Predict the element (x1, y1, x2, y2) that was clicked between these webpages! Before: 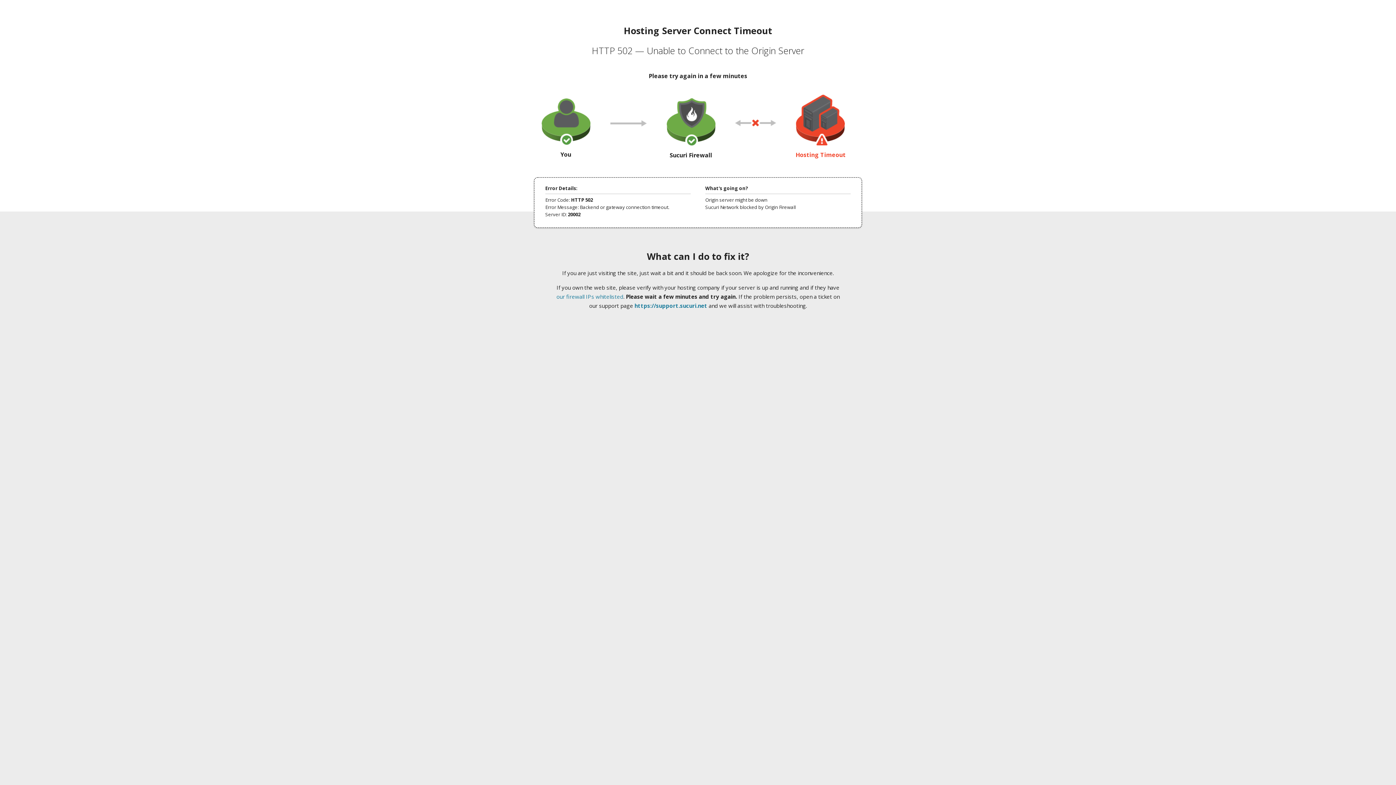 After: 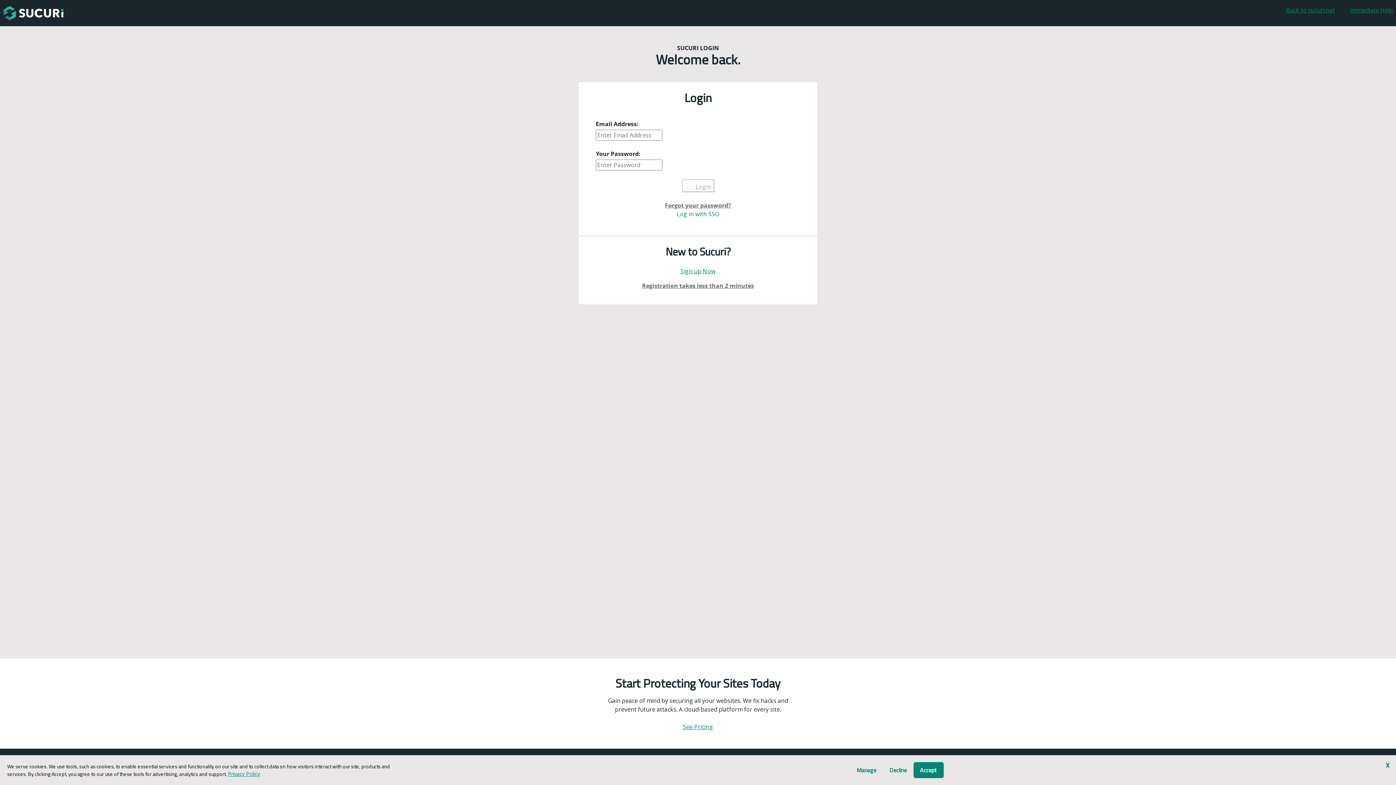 Action: bbox: (634, 302, 707, 309) label: https://support.sucuri.net